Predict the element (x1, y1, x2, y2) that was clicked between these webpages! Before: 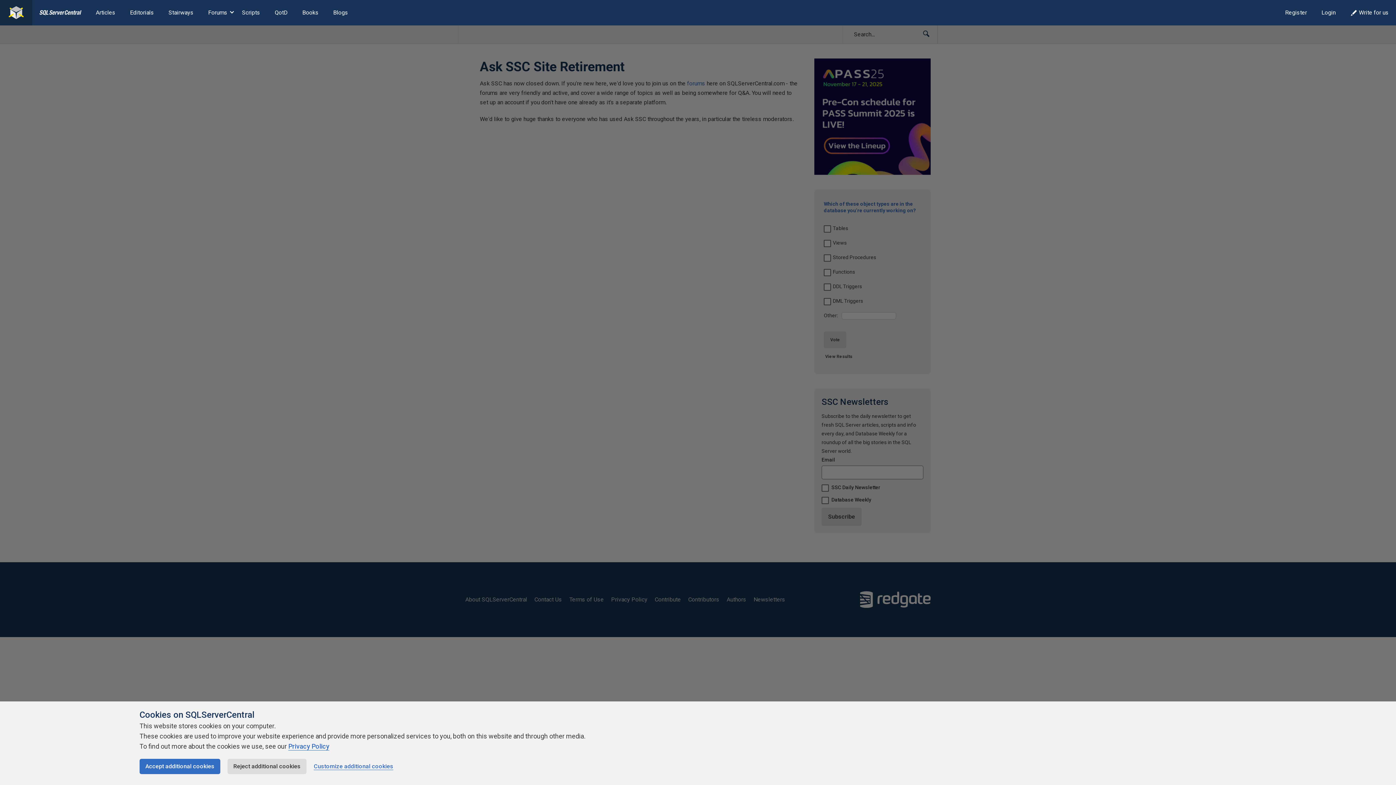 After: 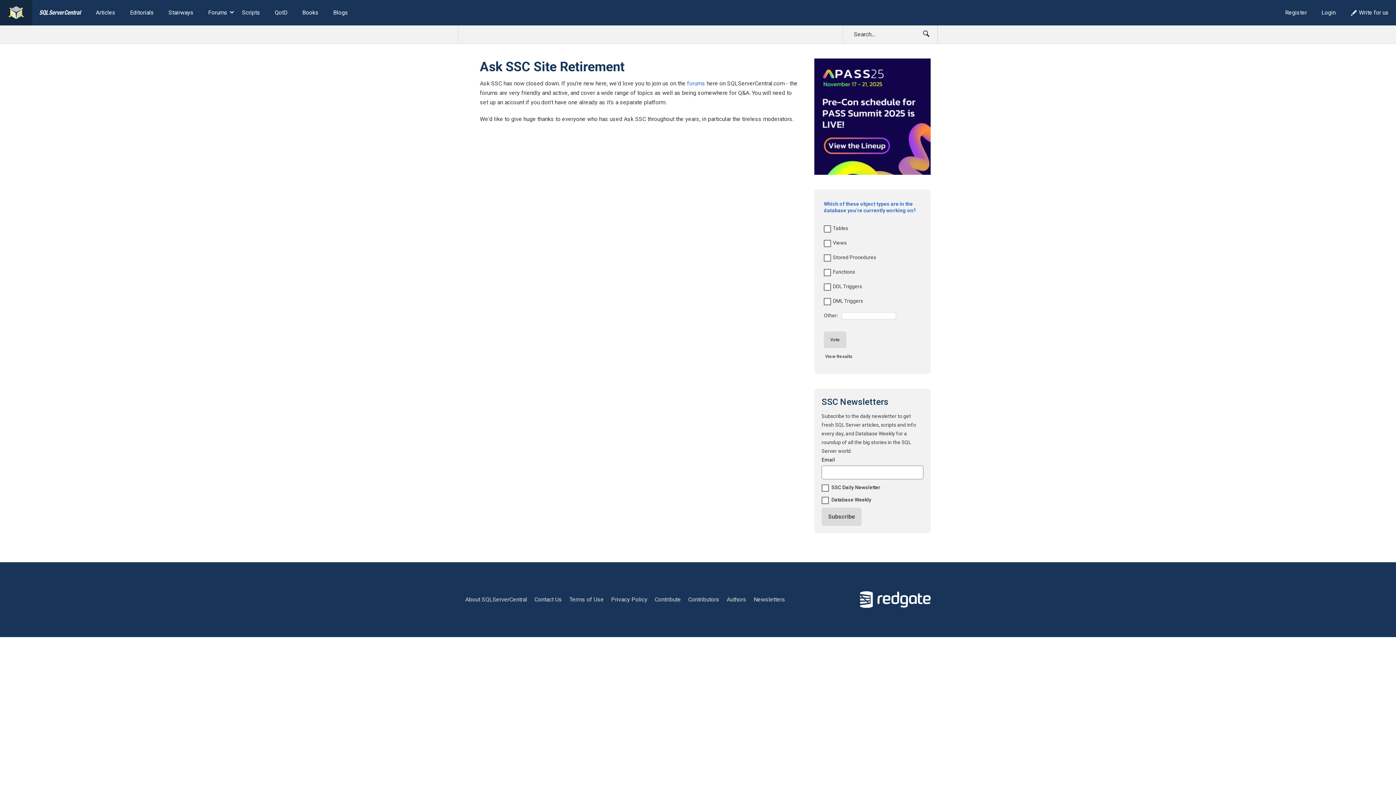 Action: label: Accept additional cookies bbox: (139, 759, 220, 774)